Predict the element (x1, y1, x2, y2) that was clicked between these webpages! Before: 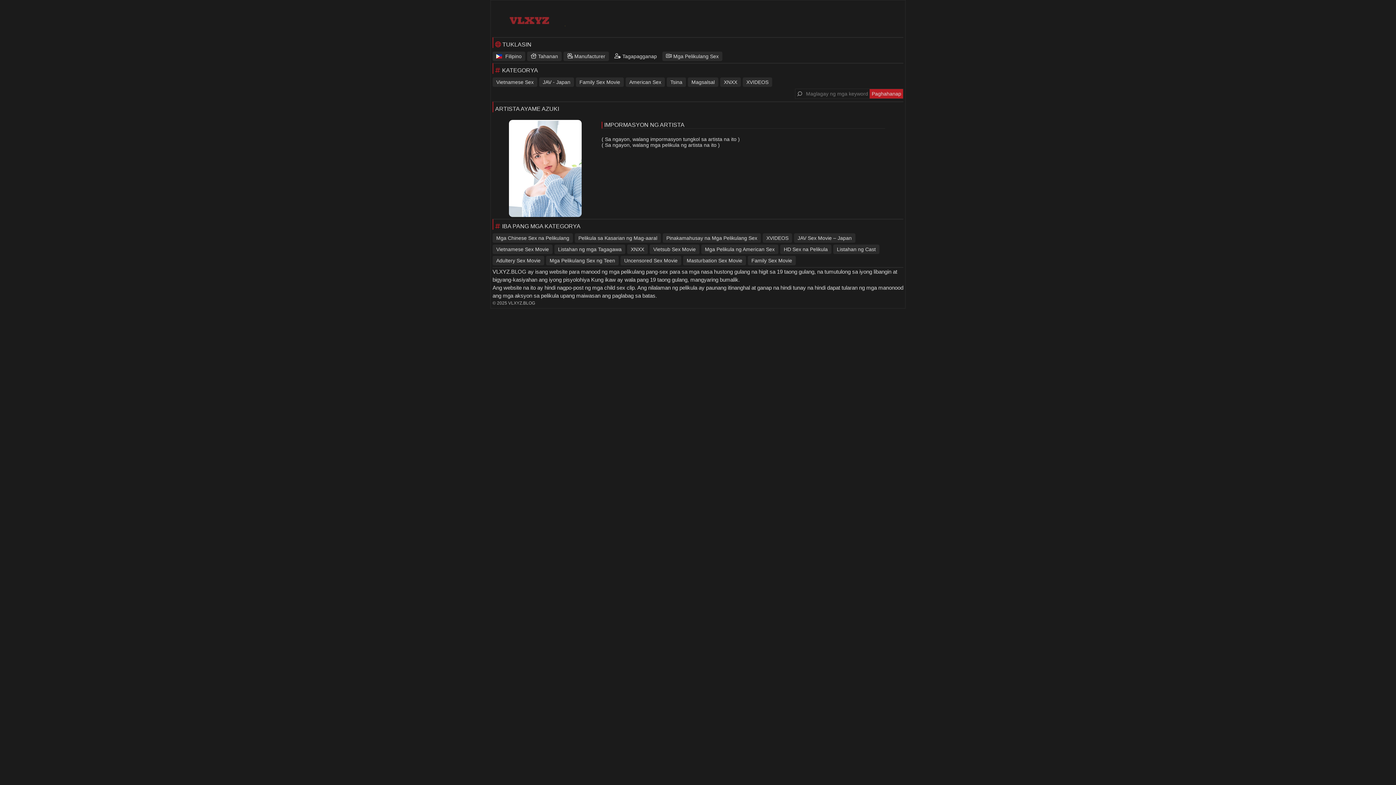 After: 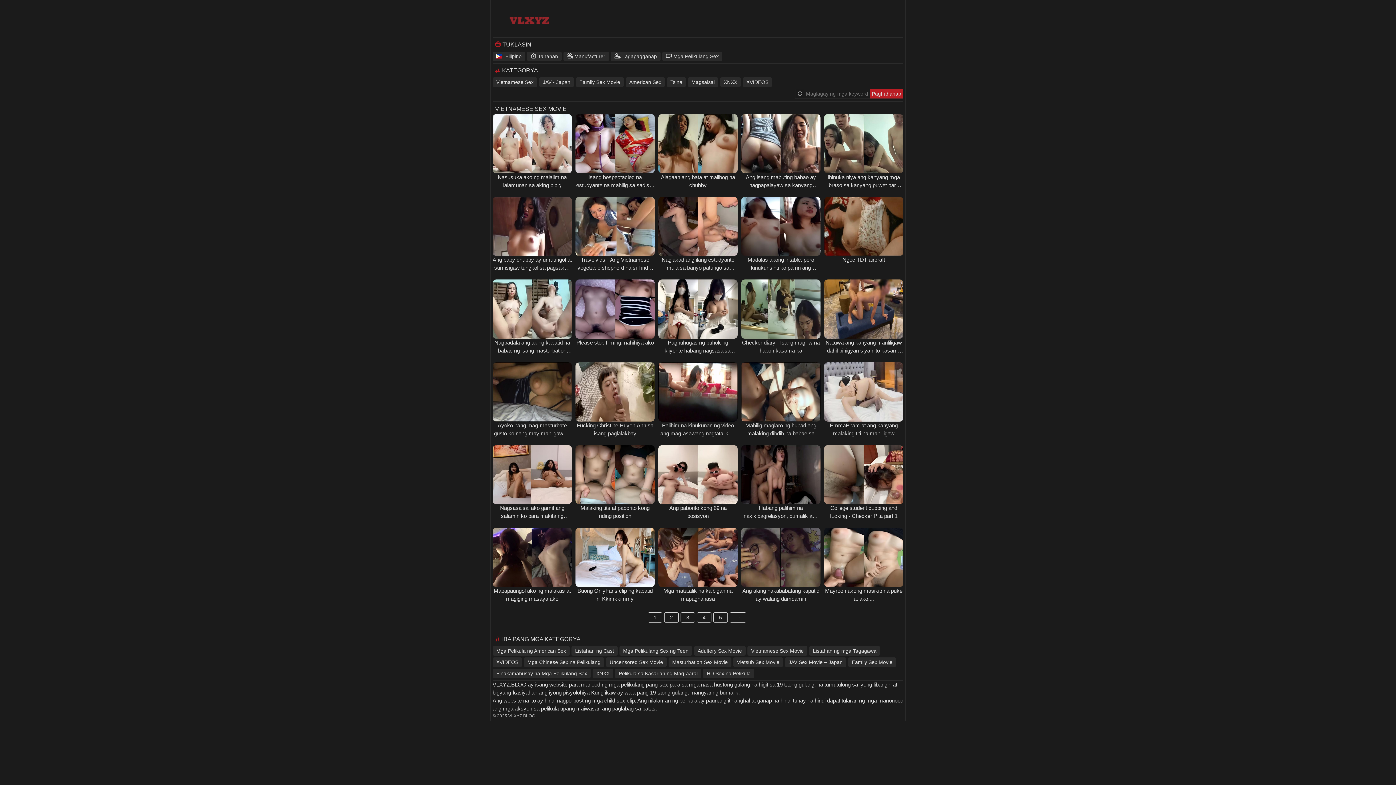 Action: label: Vietnamese Sex bbox: (492, 77, 537, 86)